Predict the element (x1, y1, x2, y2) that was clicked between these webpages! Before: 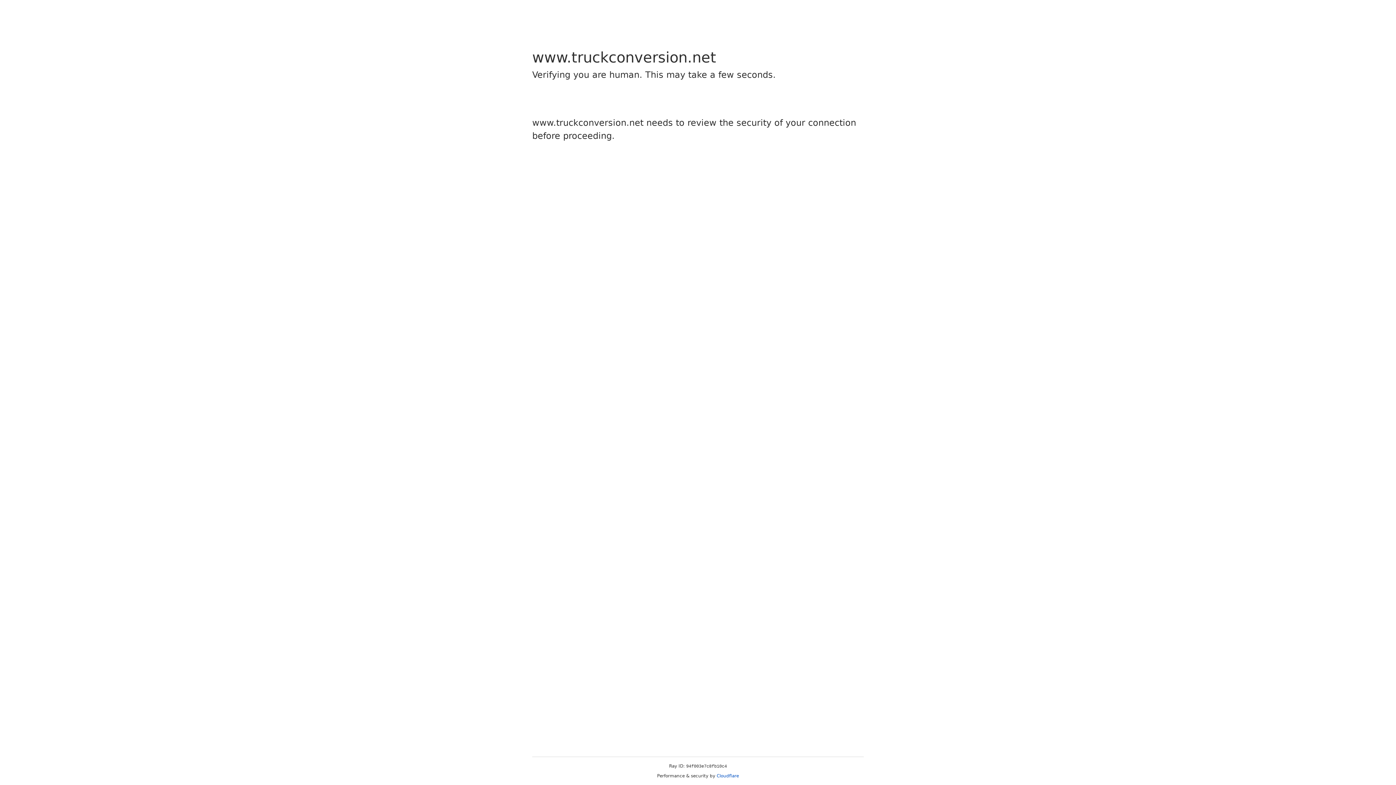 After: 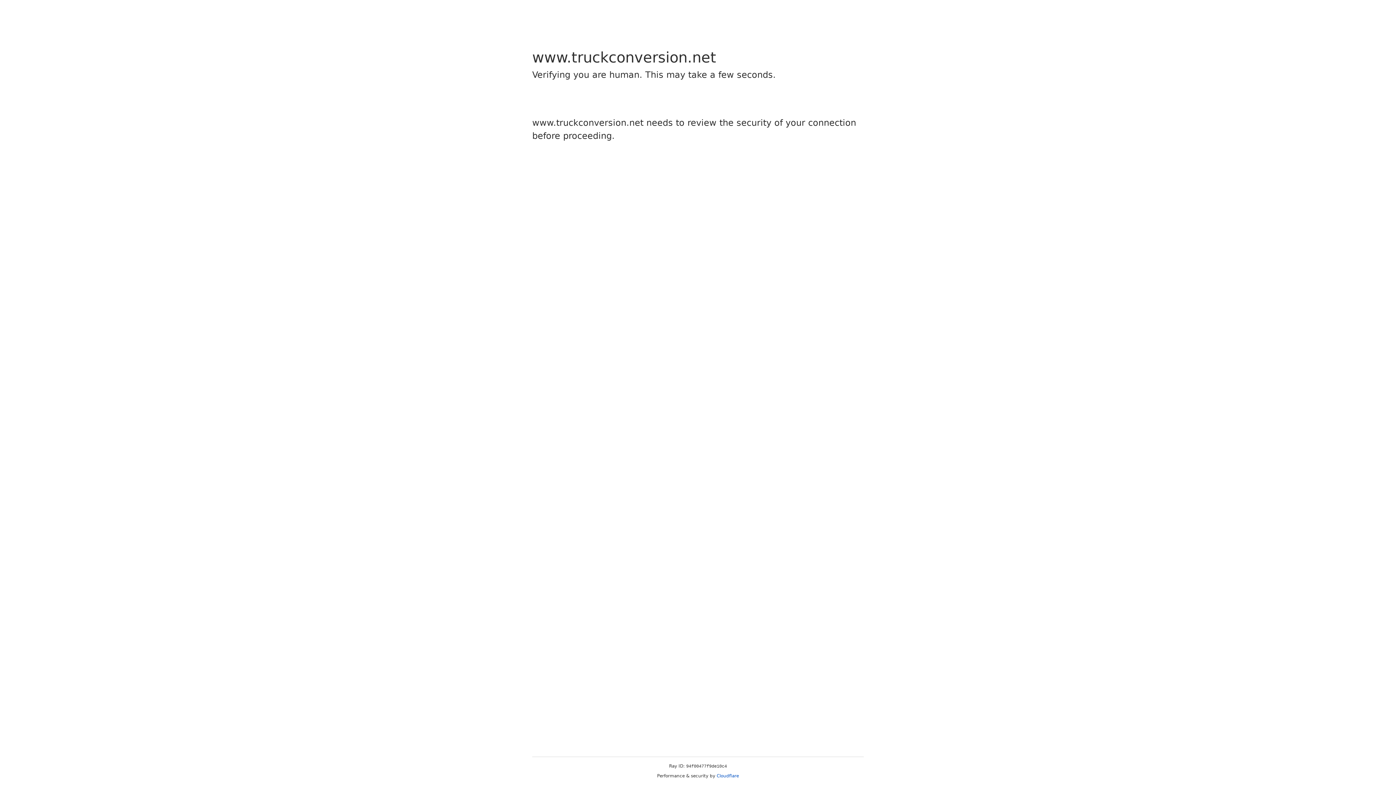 Action: bbox: (716, 773, 739, 778) label: Cloudflare